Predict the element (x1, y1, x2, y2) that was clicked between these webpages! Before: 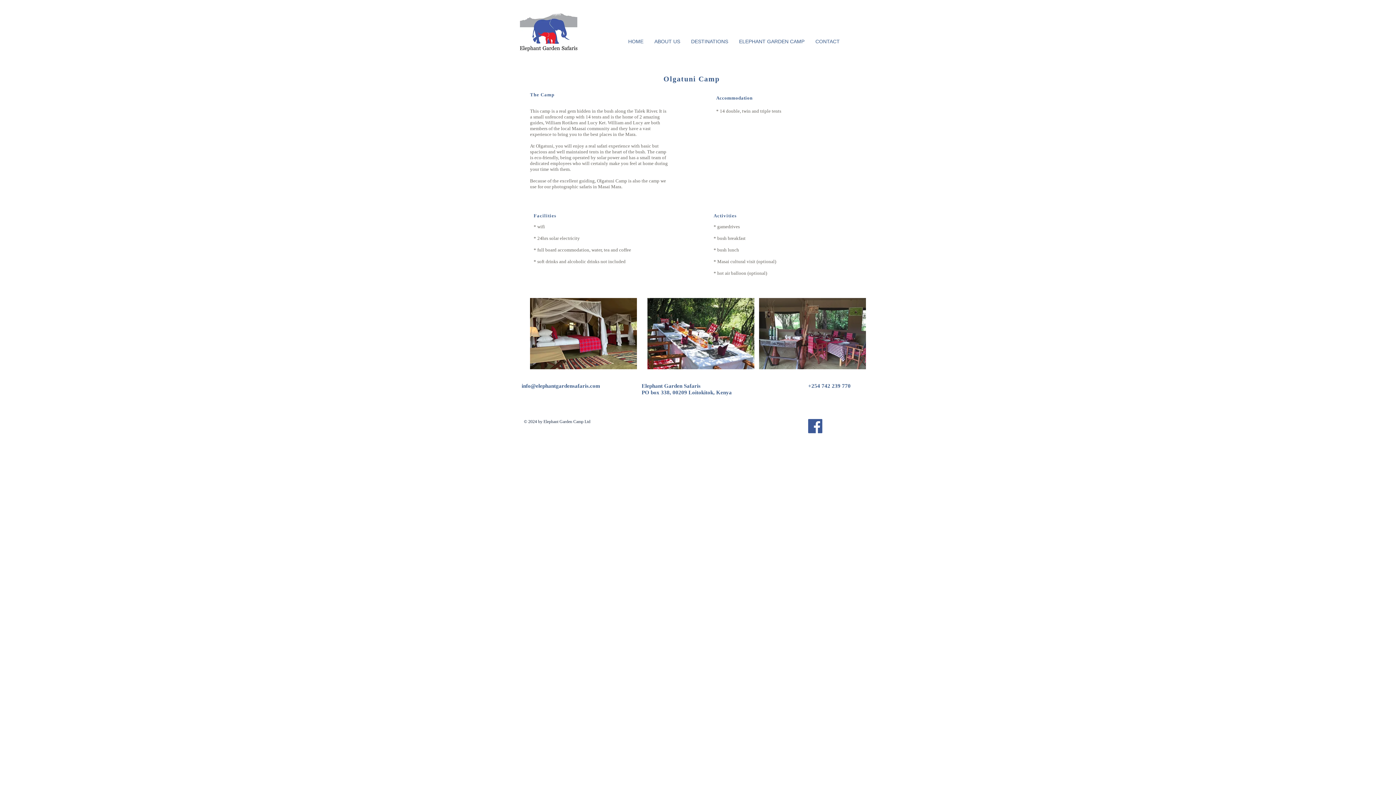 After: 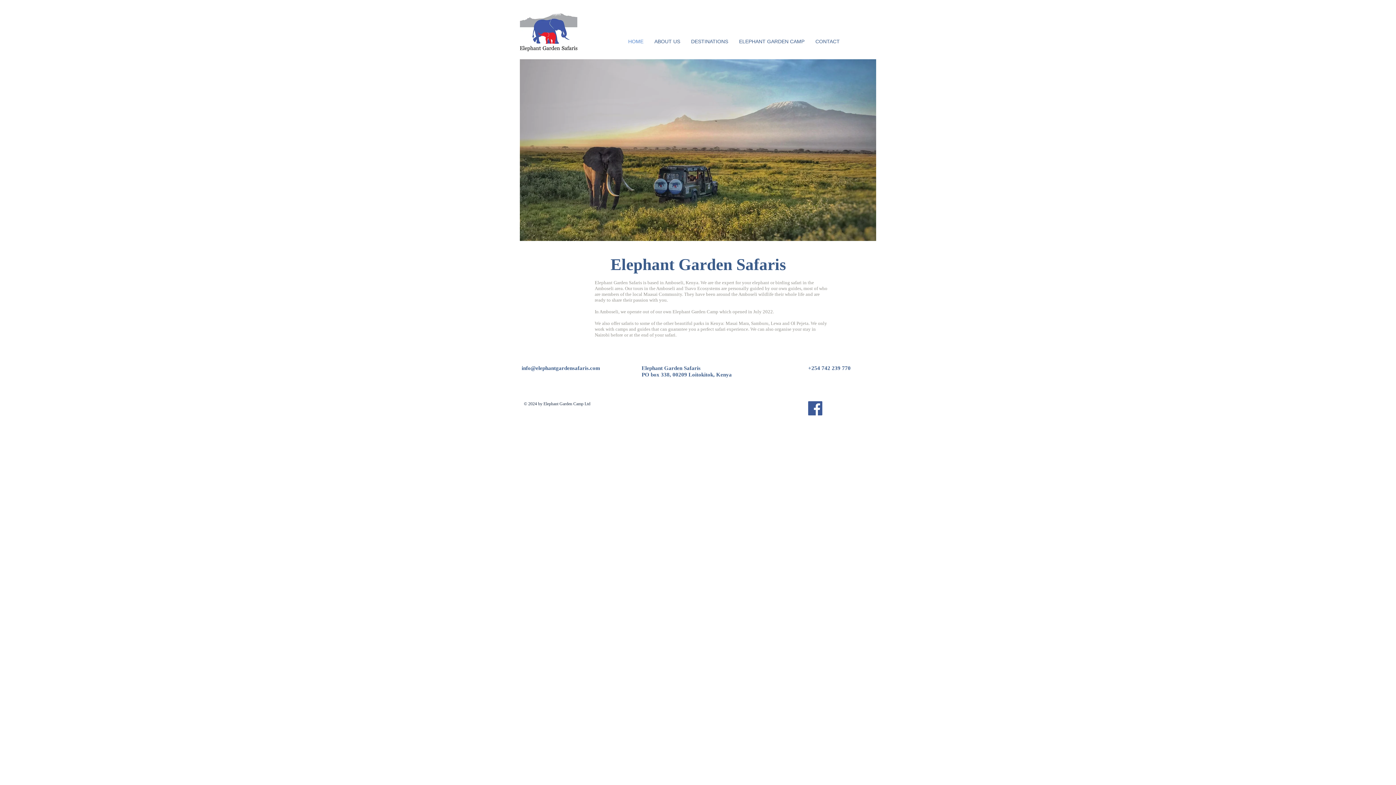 Action: label: HOME bbox: (622, 37, 649, 45)